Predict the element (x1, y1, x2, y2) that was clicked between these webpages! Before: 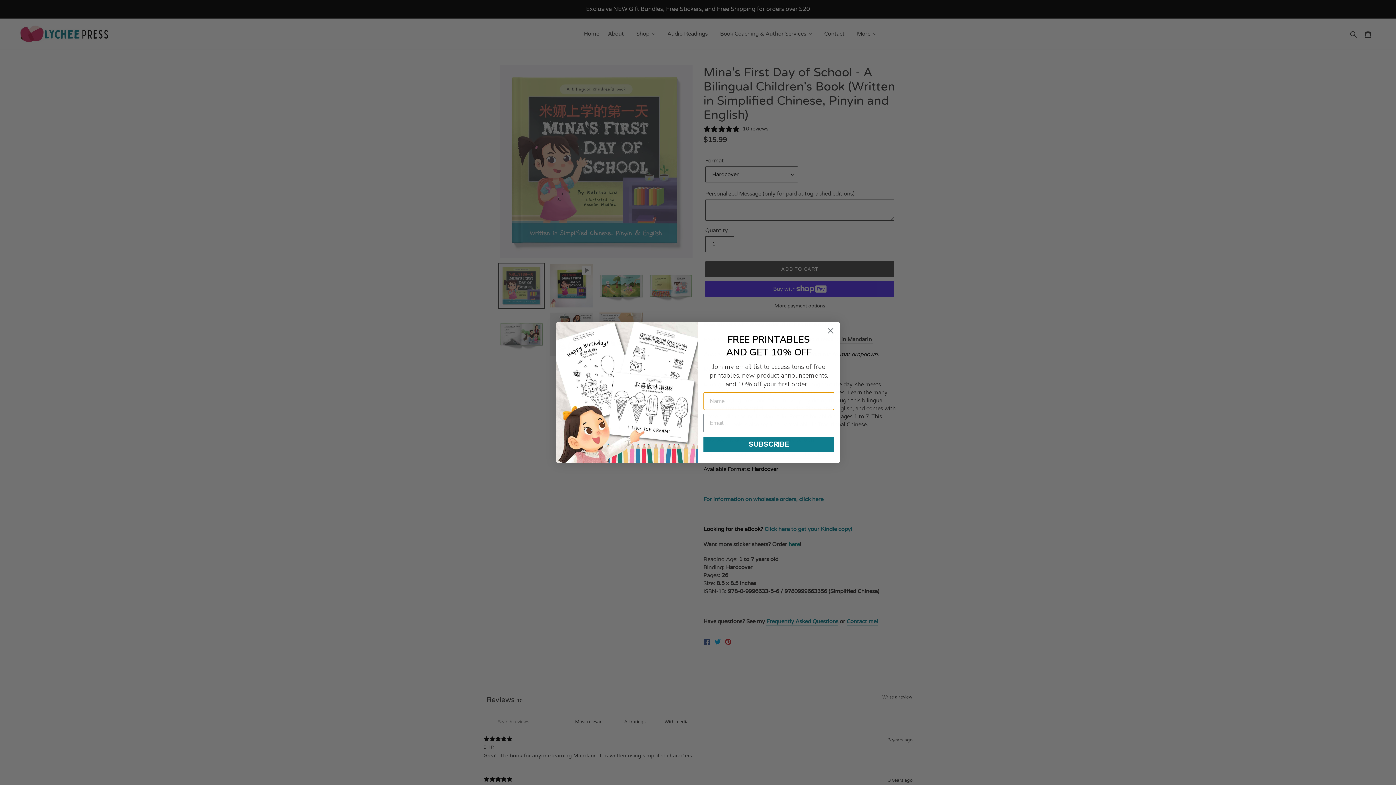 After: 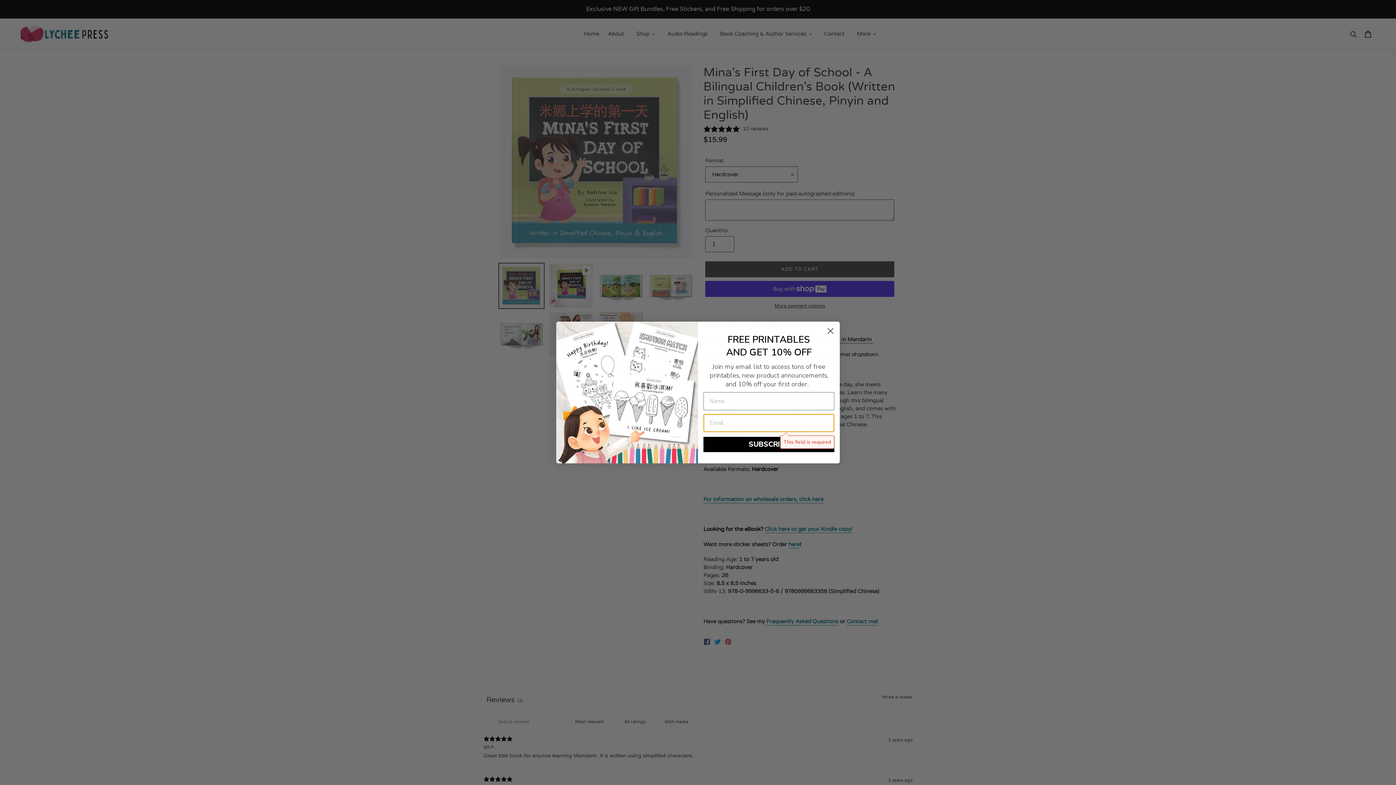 Action: label: SUBSCRIBE bbox: (703, 436, 834, 452)